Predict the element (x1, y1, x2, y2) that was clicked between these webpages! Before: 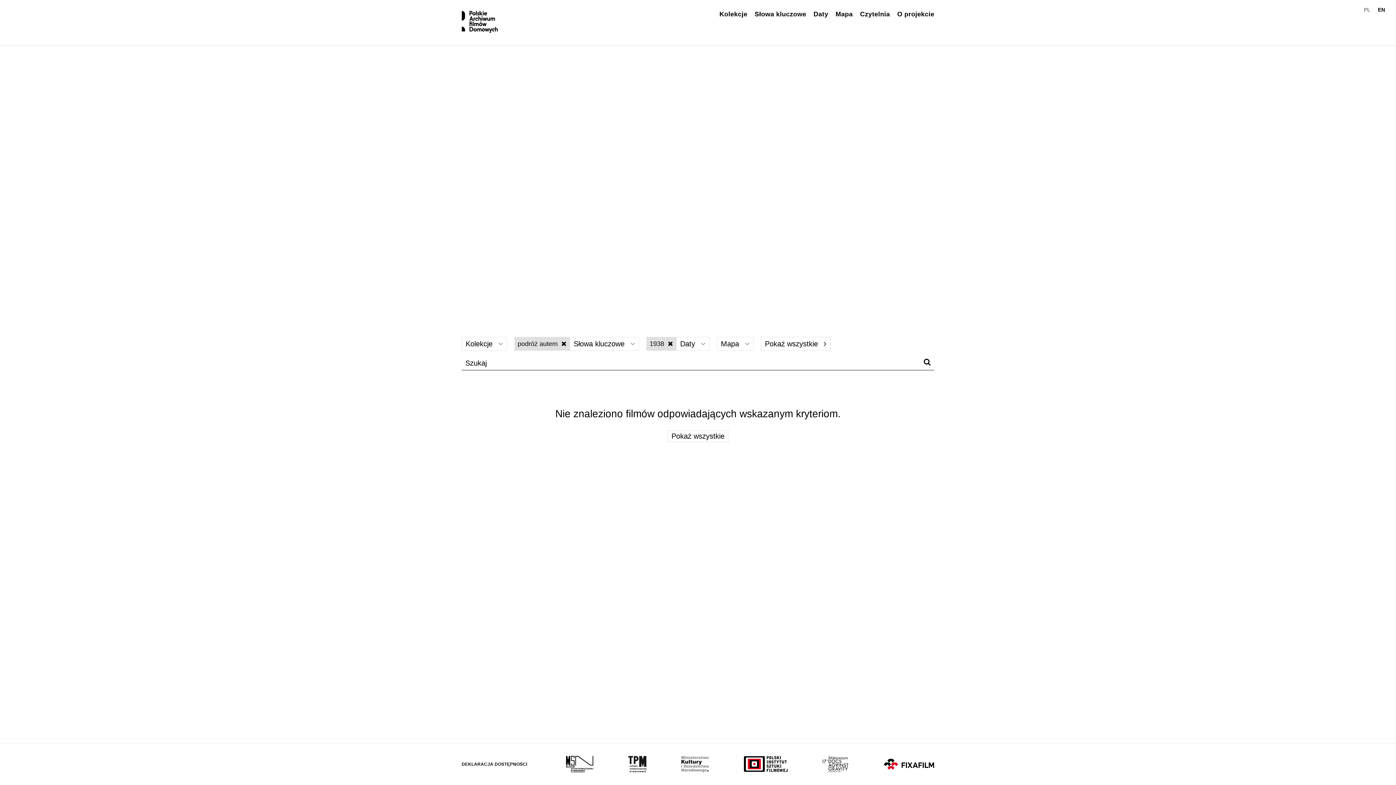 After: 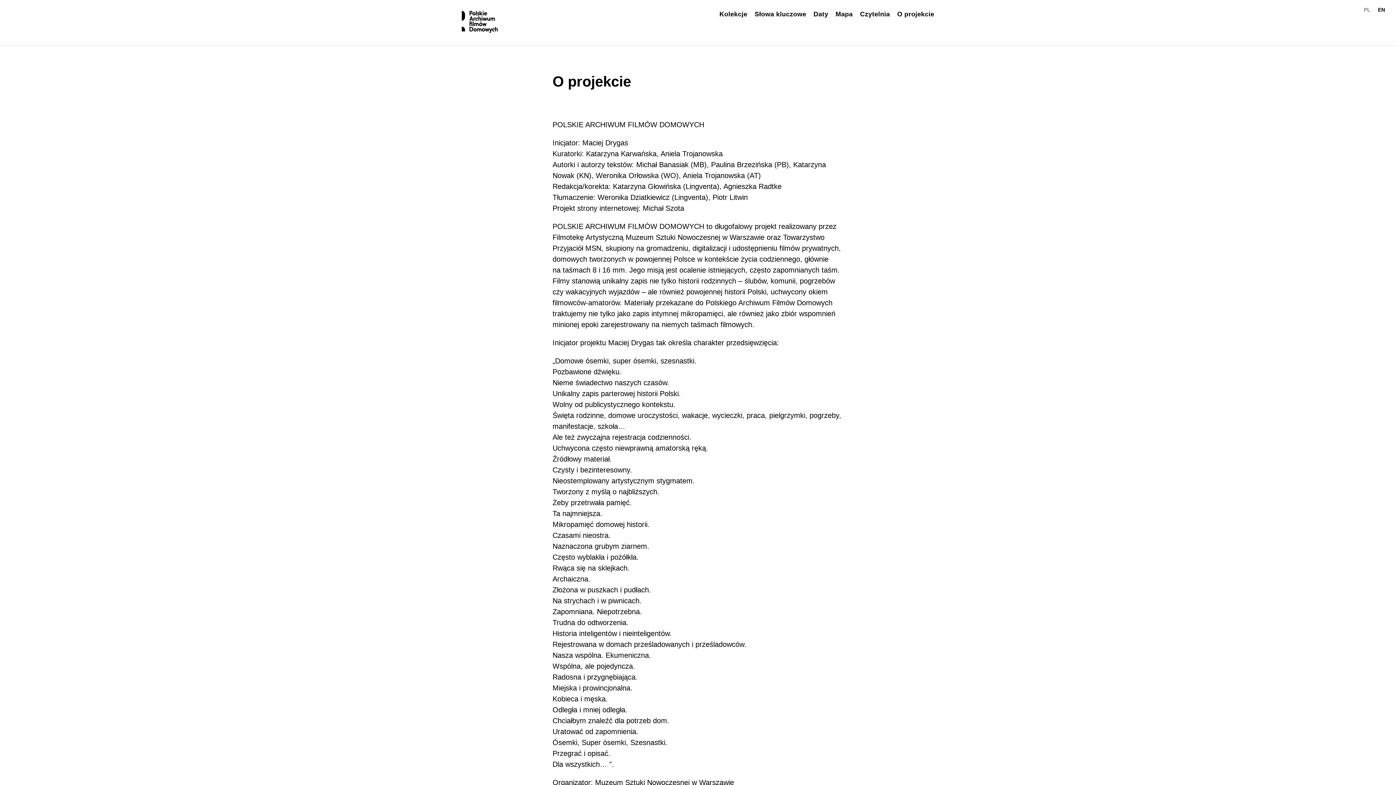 Action: bbox: (897, 10, 934, 17) label: O projekcie